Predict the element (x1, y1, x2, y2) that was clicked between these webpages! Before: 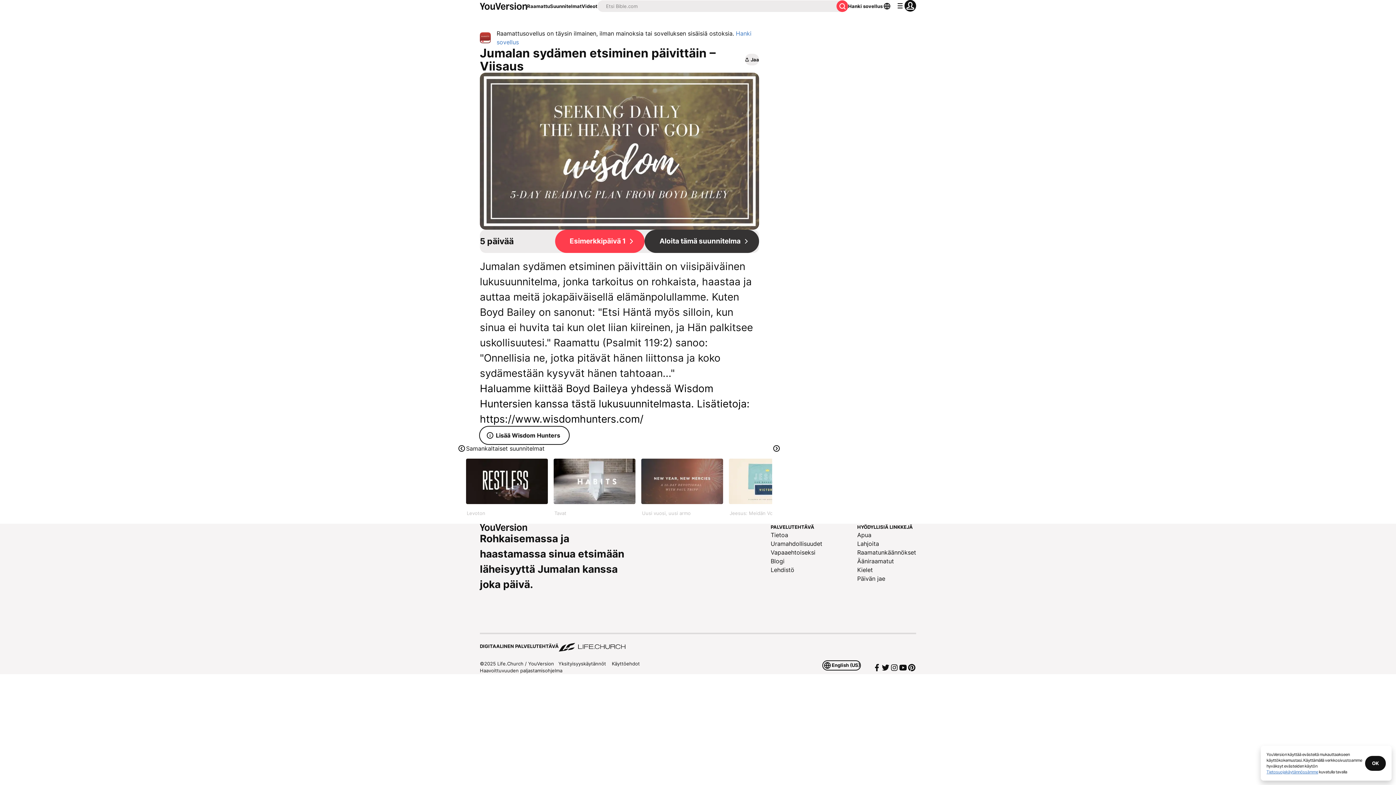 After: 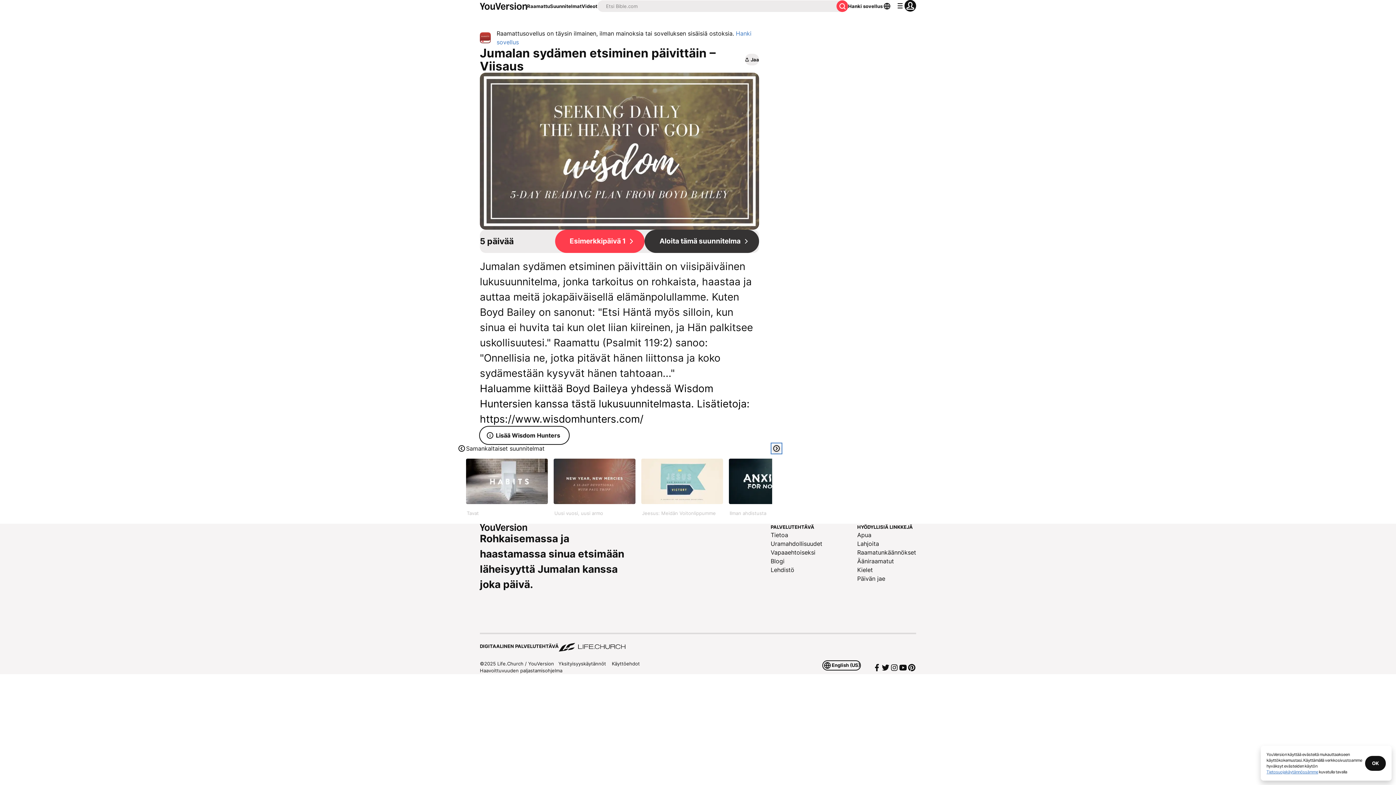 Action: bbox: (772, 444, 781, 453)